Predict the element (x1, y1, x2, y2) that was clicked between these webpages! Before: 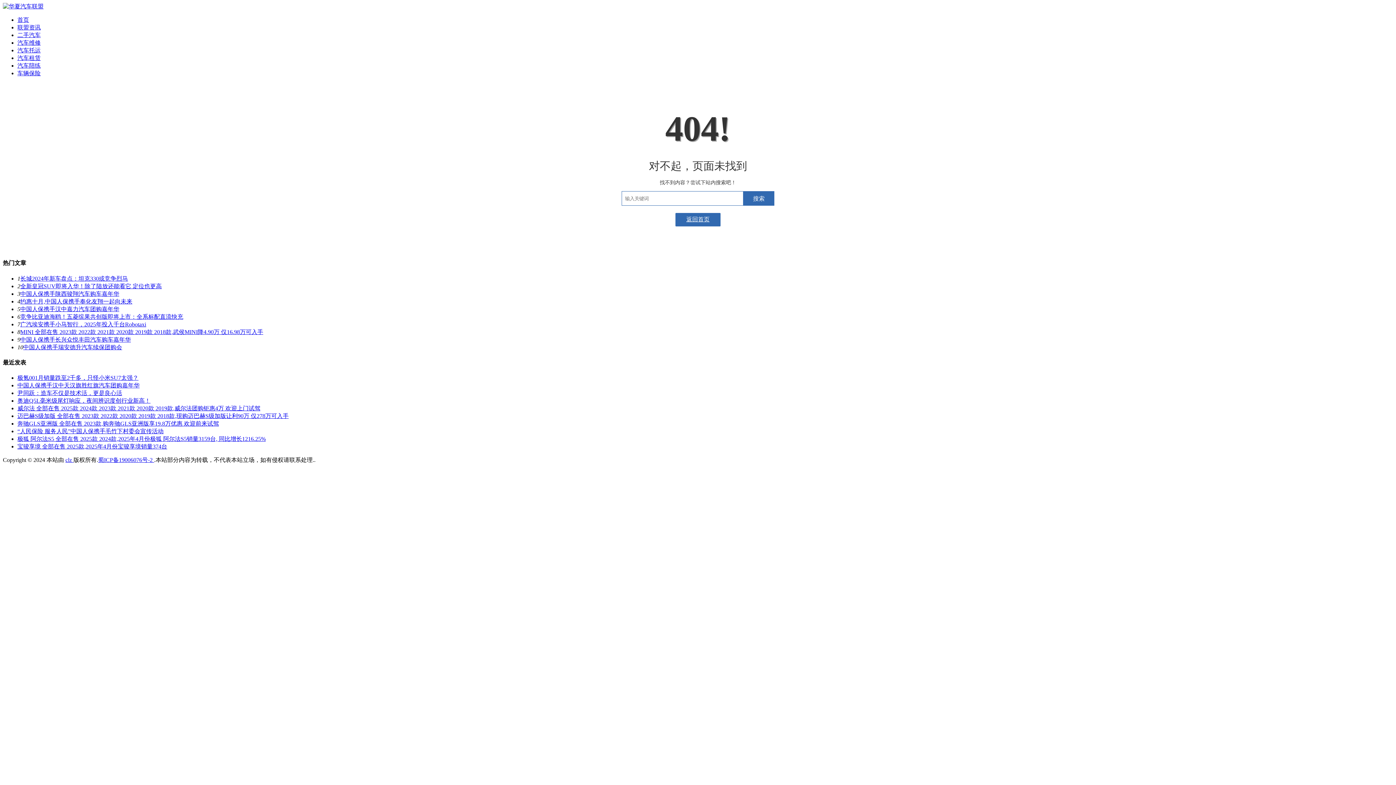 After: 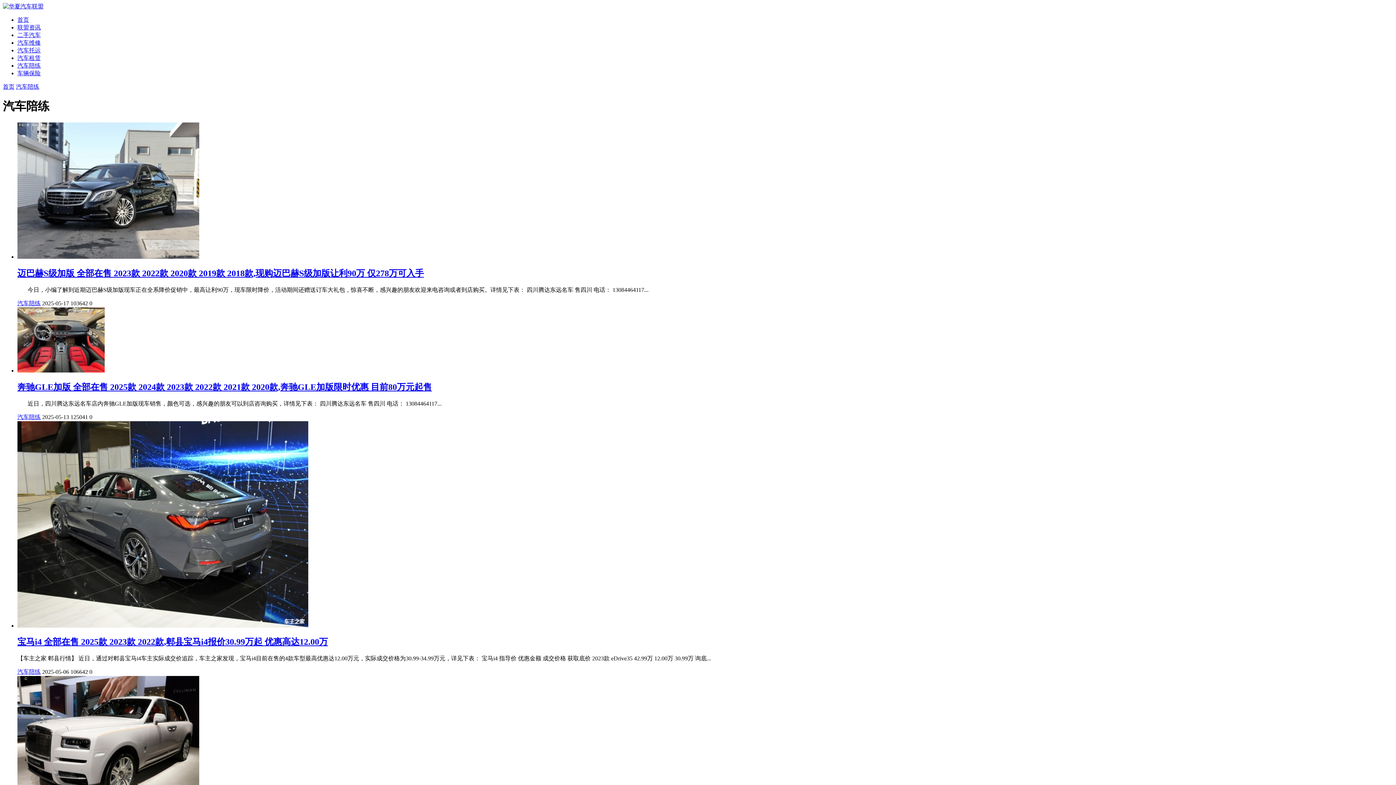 Action: bbox: (17, 62, 40, 68) label: 汽车陪练